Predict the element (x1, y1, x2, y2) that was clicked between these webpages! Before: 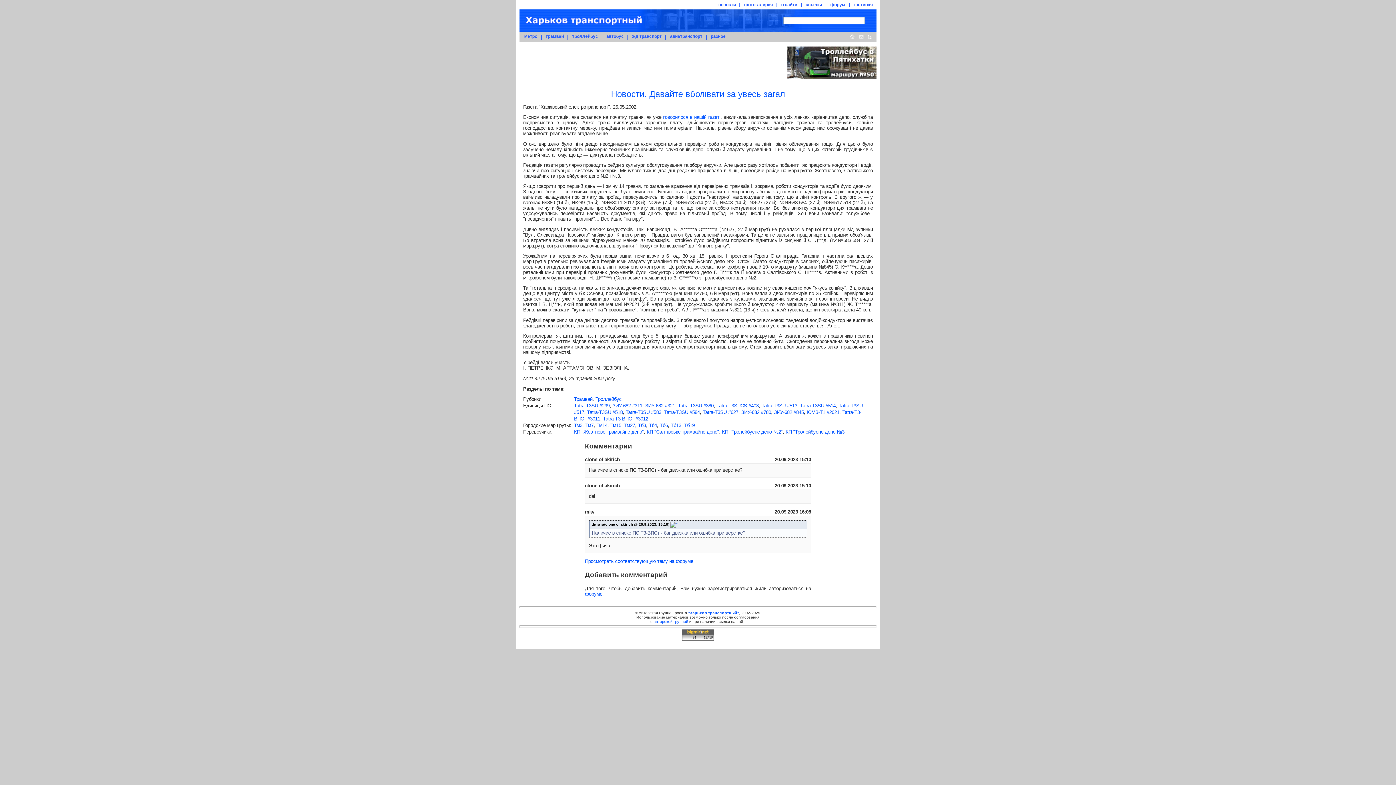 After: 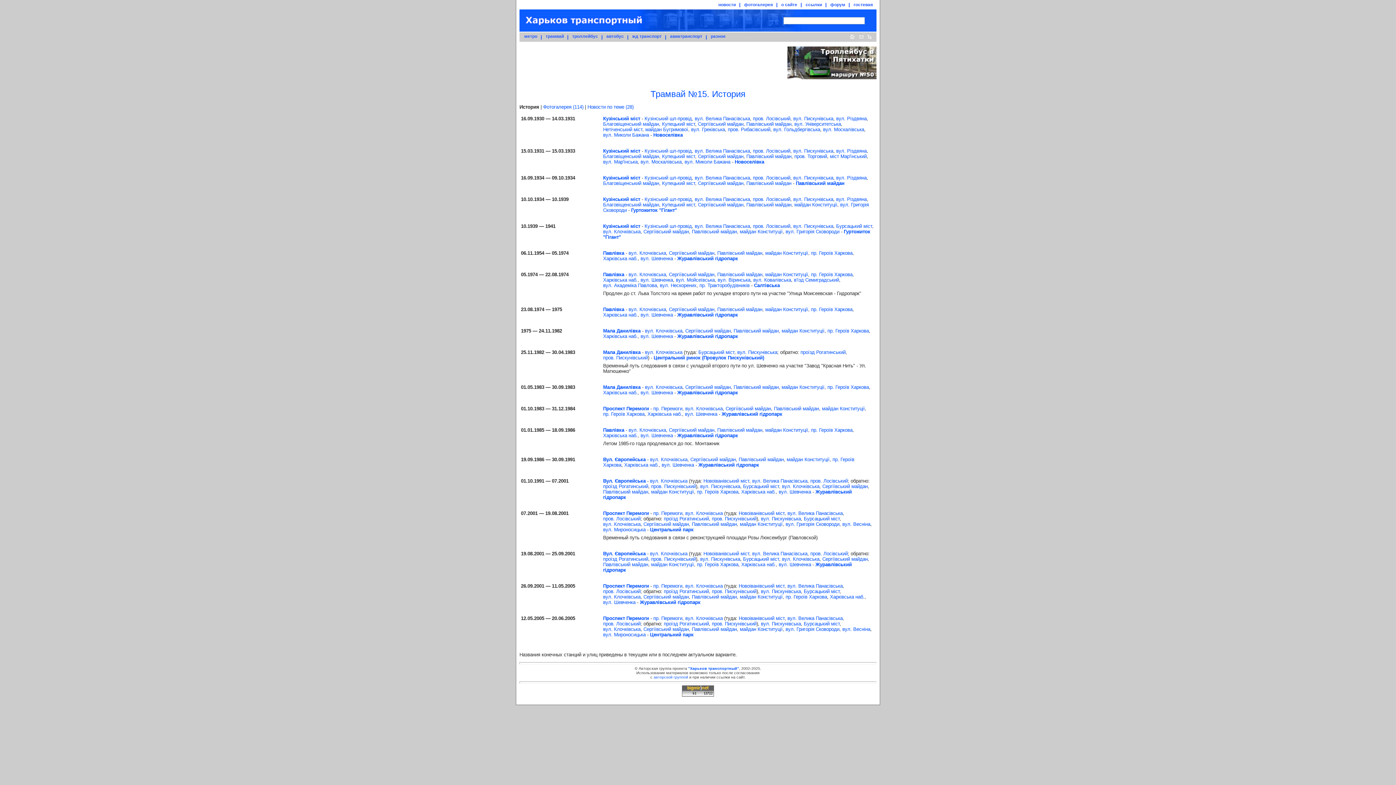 Action: bbox: (610, 422, 621, 428) label: Тм15